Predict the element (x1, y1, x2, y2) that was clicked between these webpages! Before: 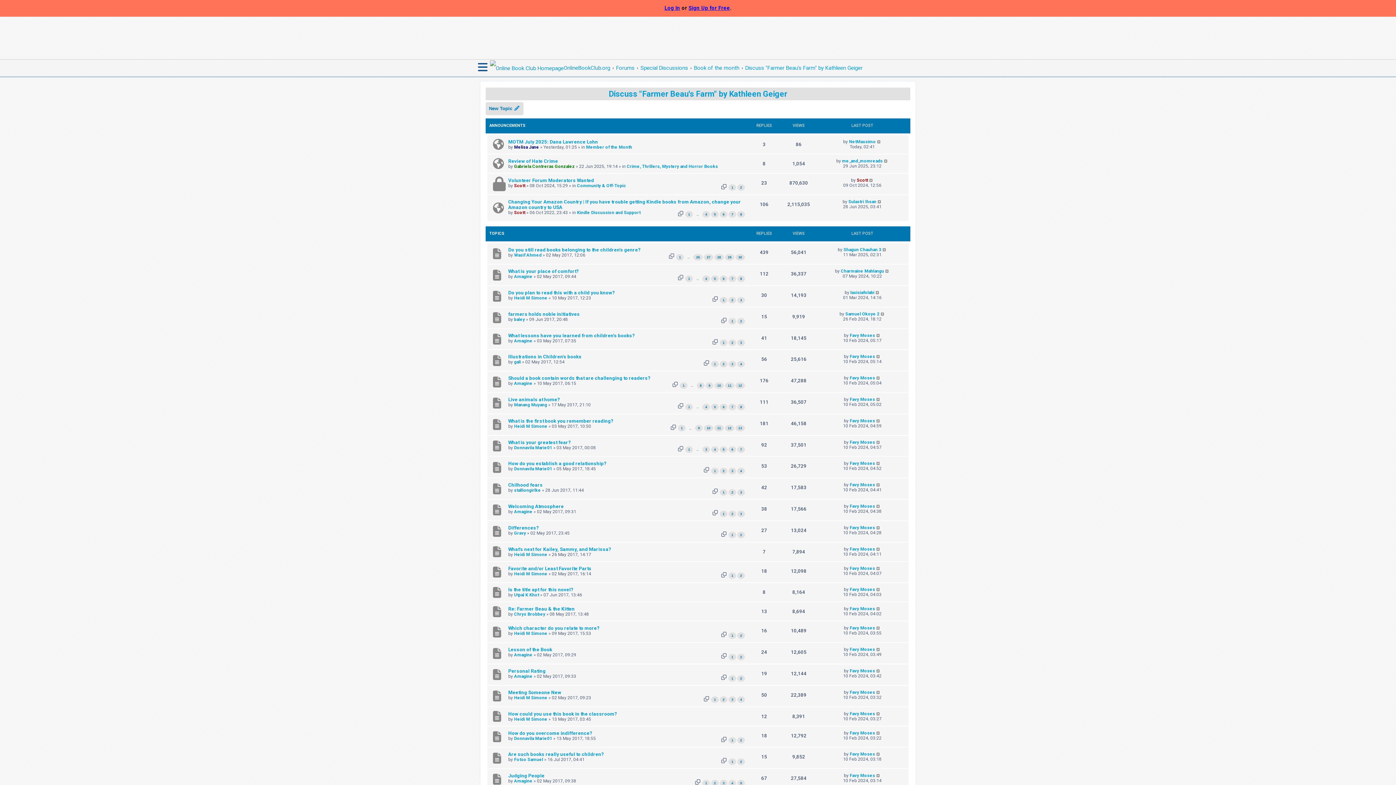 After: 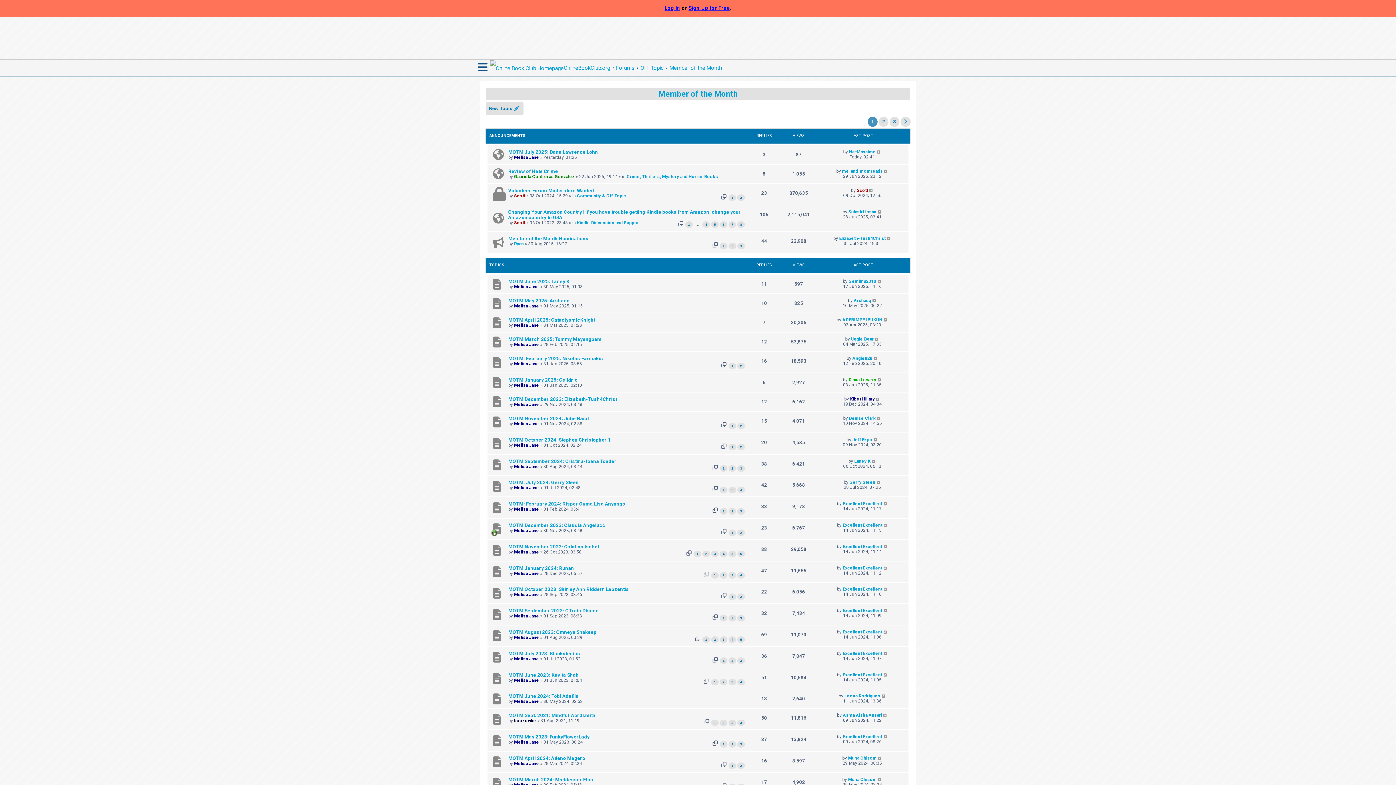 Action: bbox: (586, 144, 632, 149) label: Member of the Month